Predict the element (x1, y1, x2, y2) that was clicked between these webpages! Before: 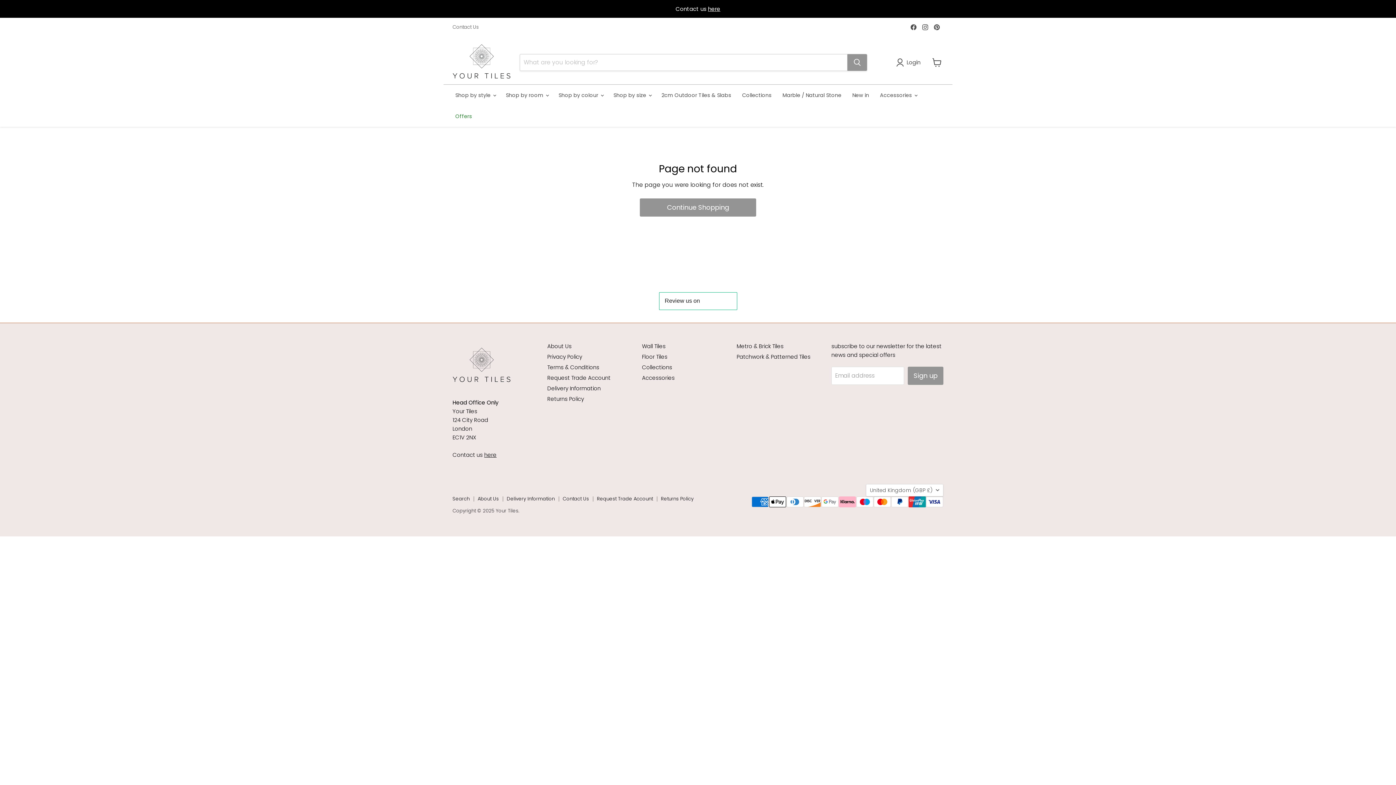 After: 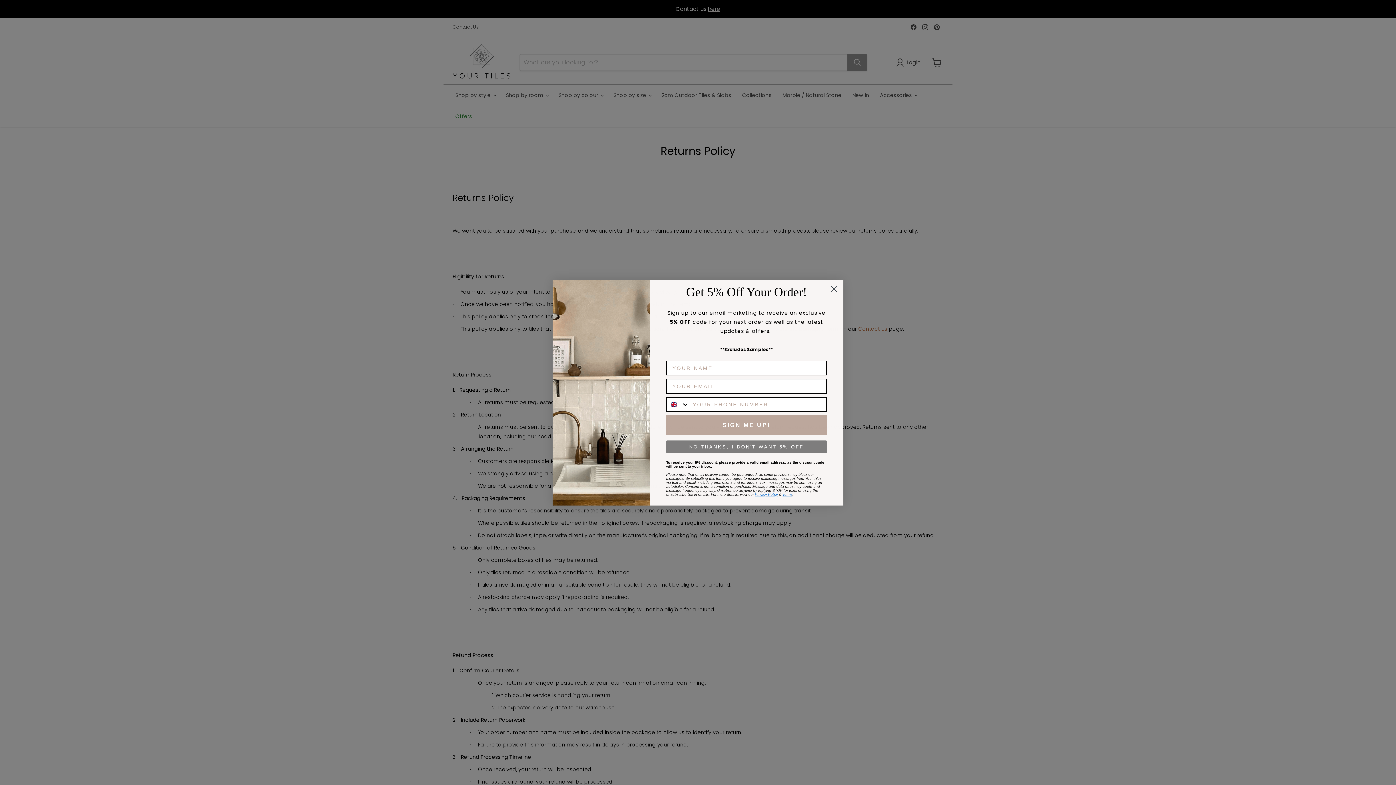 Action: bbox: (547, 395, 584, 402) label: Returns Policy